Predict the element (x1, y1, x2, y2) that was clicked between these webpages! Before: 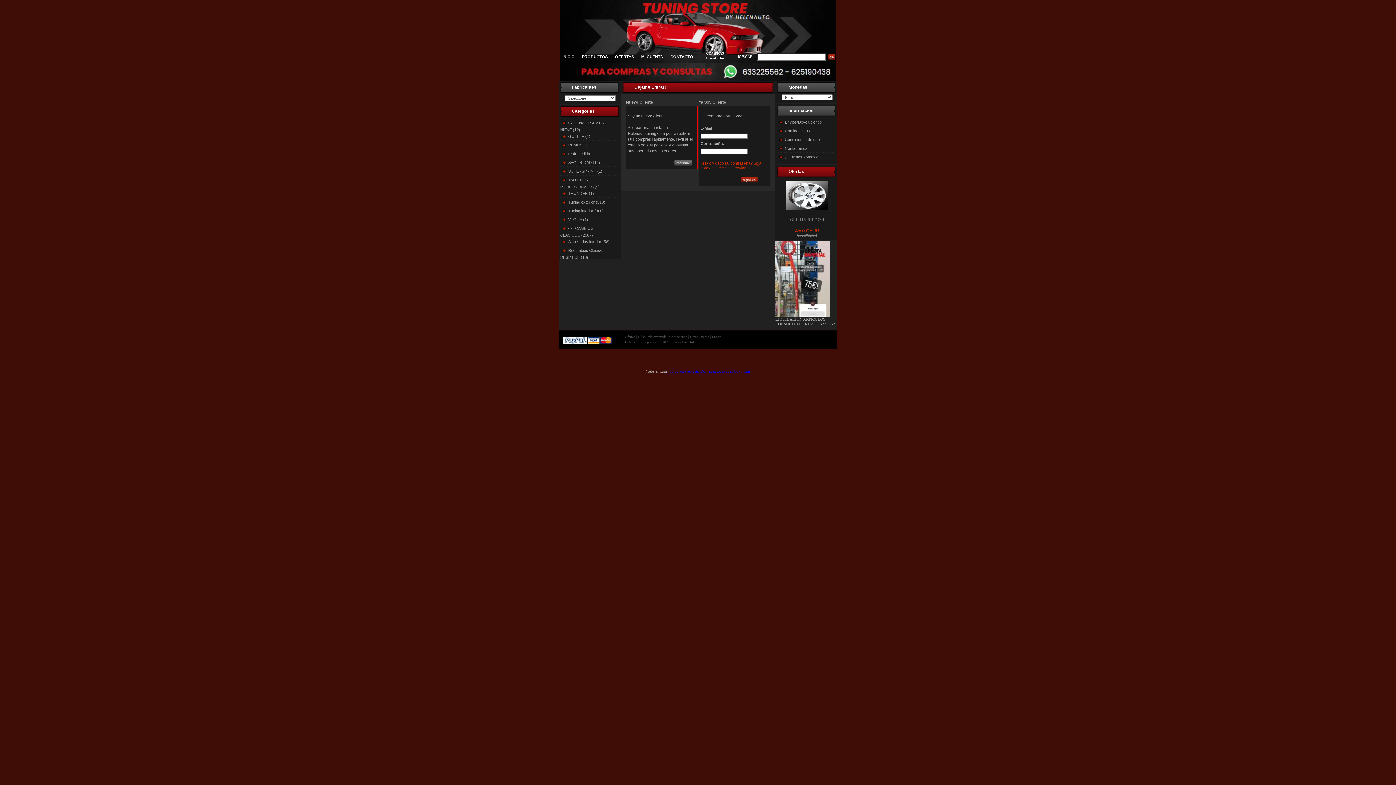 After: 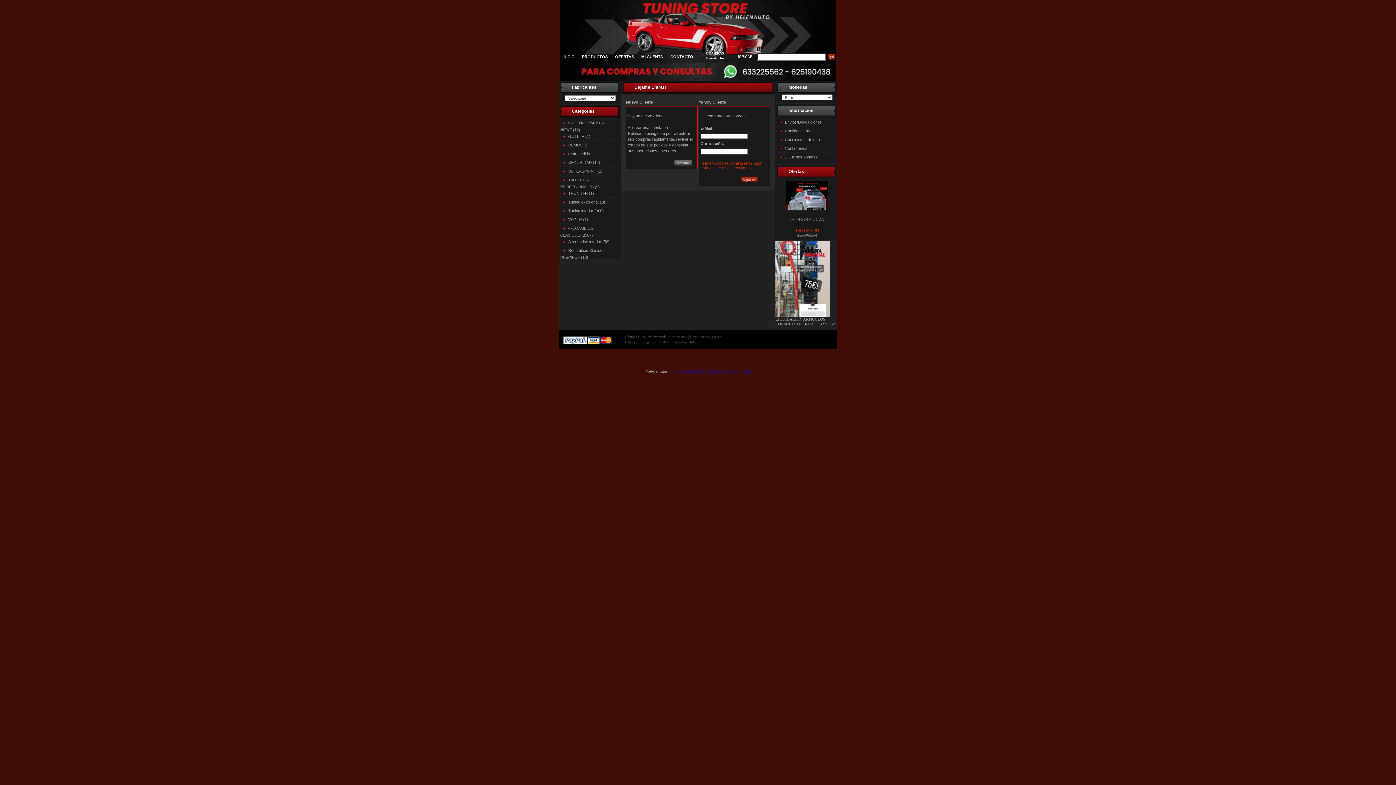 Action: label: Entrar bbox: (712, 334, 720, 338)